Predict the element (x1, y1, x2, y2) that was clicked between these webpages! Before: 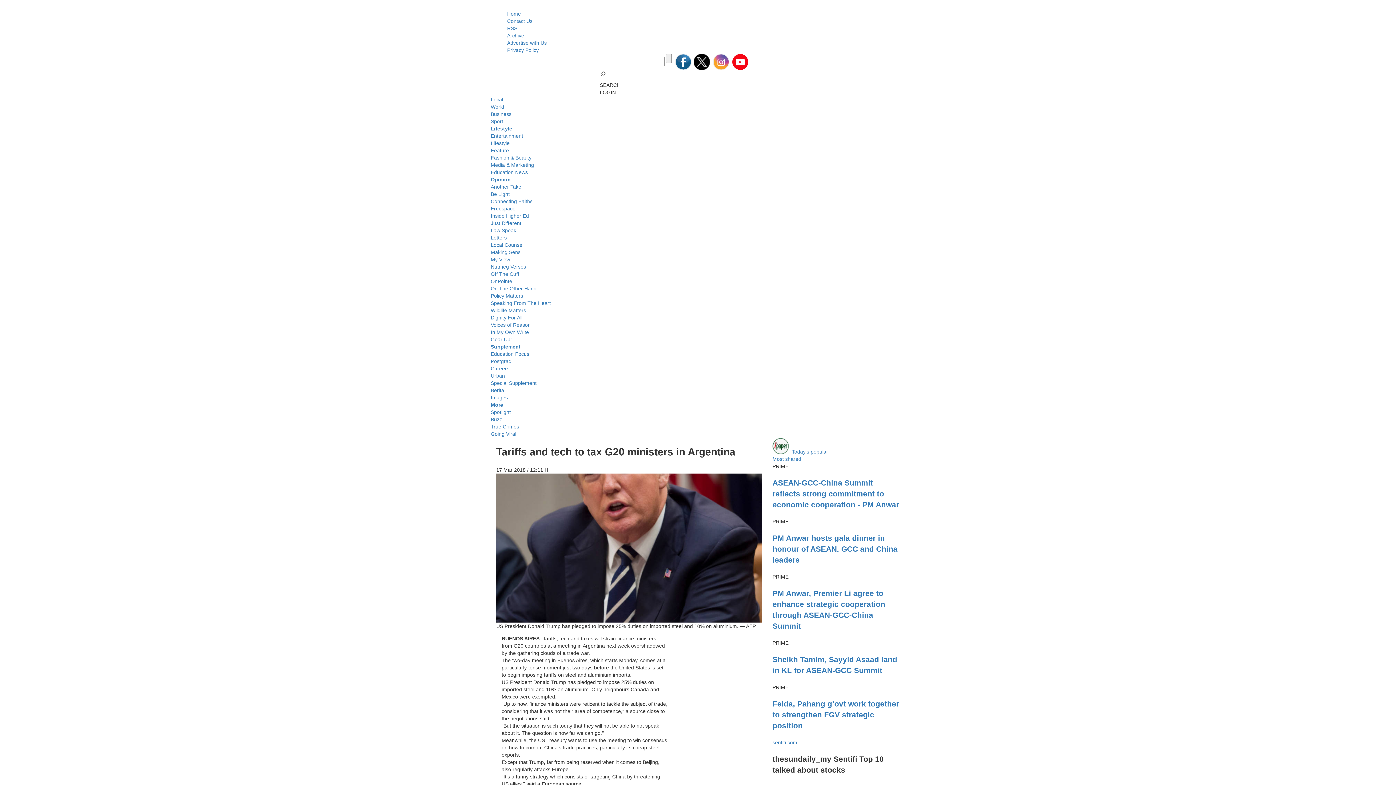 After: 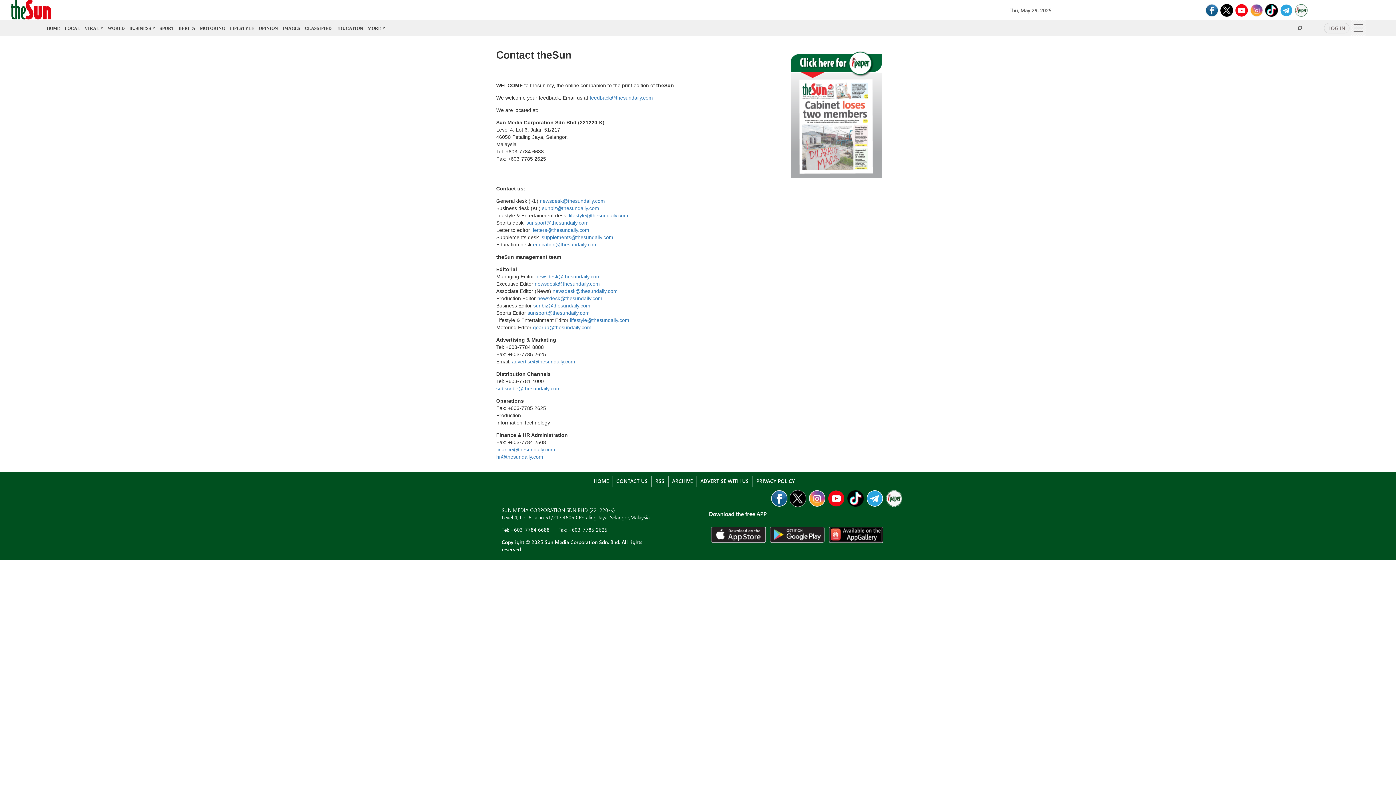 Action: label: Contact Us bbox: (507, 18, 532, 24)